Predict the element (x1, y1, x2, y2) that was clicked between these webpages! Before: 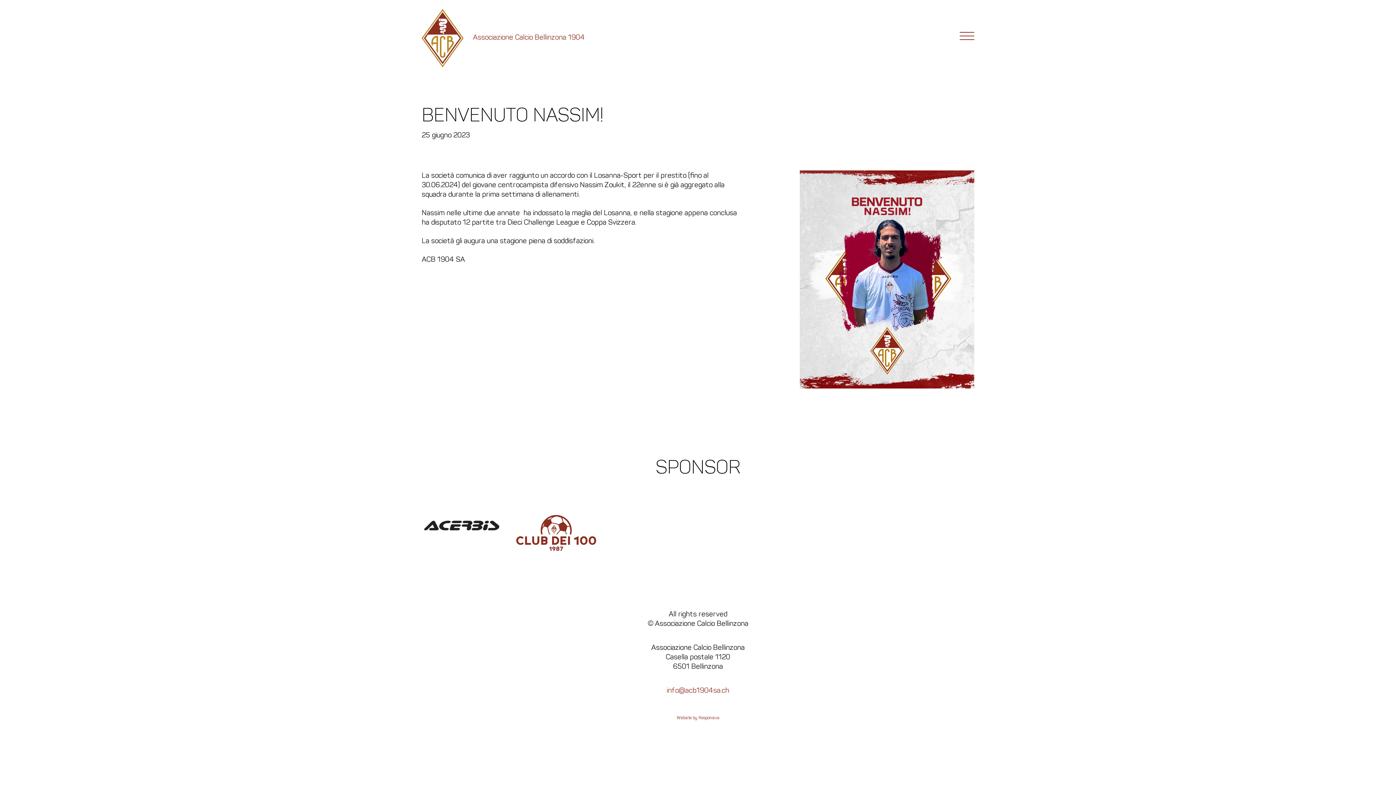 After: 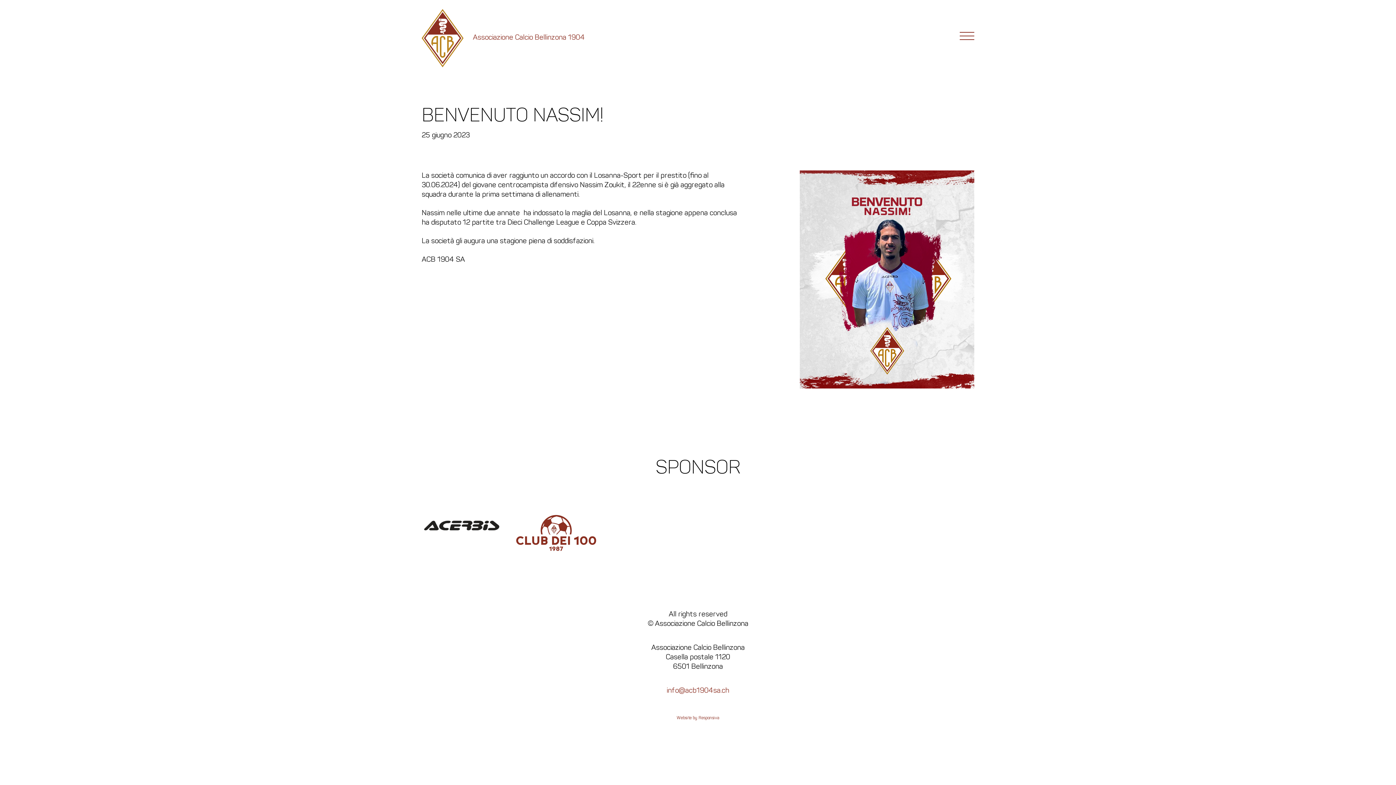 Action: label: info@acb1904sa.ch bbox: (666, 686, 729, 695)